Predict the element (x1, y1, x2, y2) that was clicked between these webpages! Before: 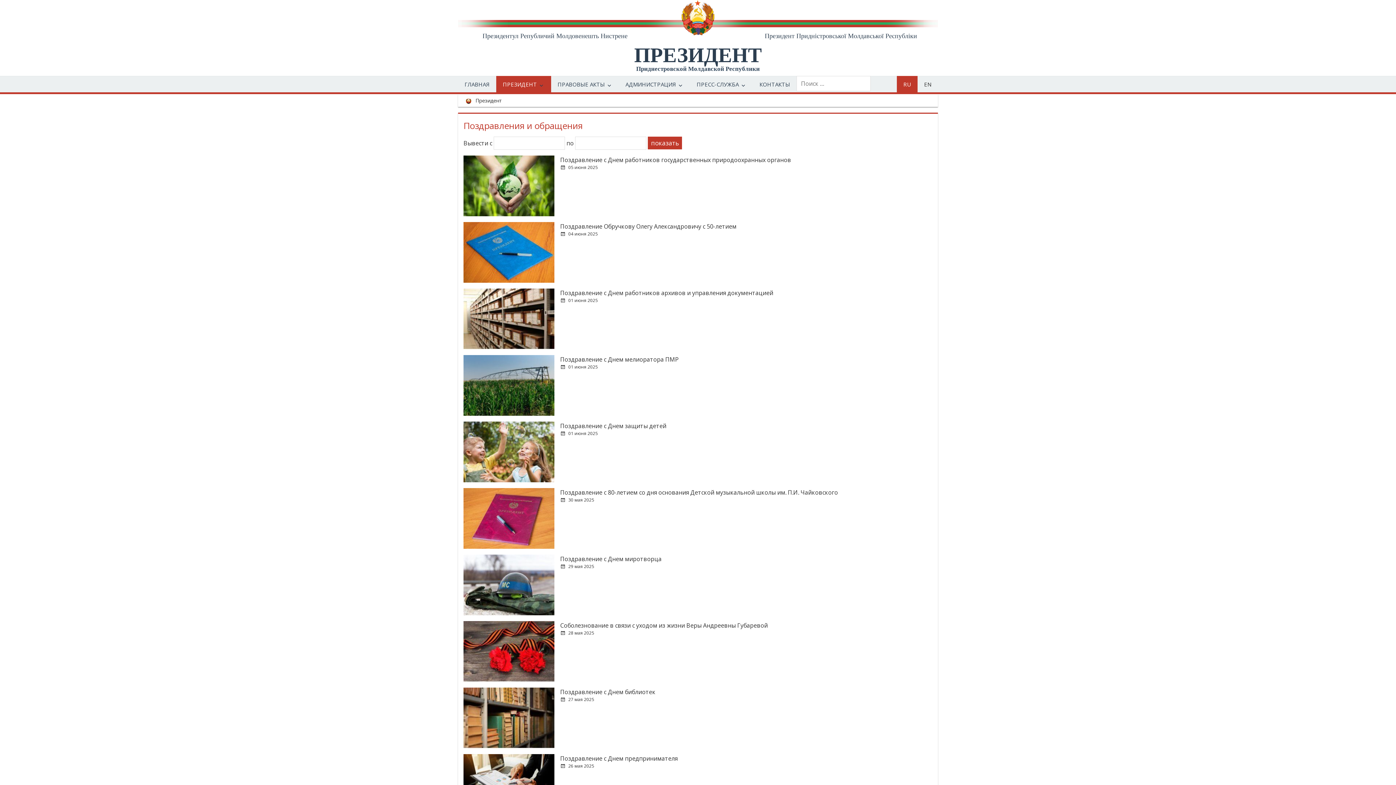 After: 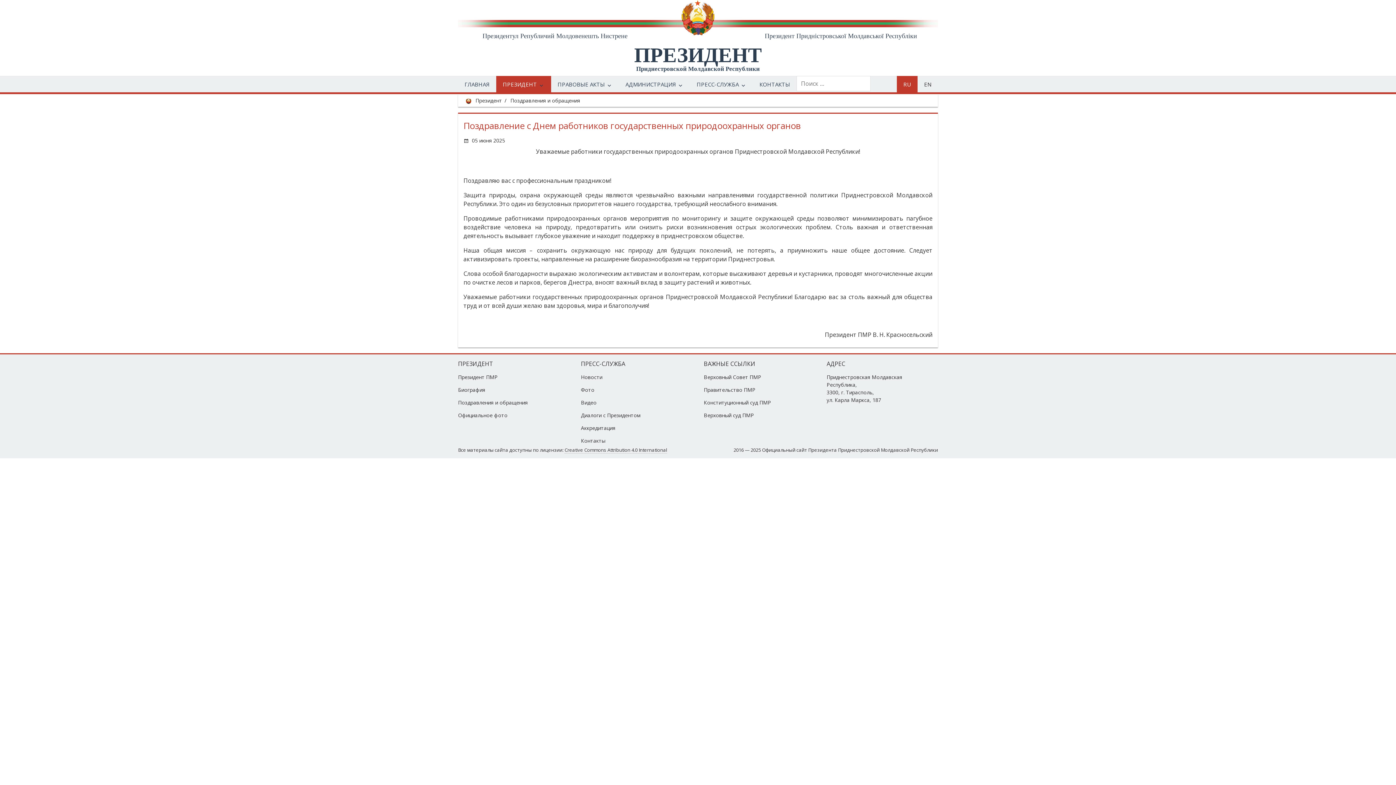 Action: label: 05 июня 2025 bbox: (568, 164, 597, 170)